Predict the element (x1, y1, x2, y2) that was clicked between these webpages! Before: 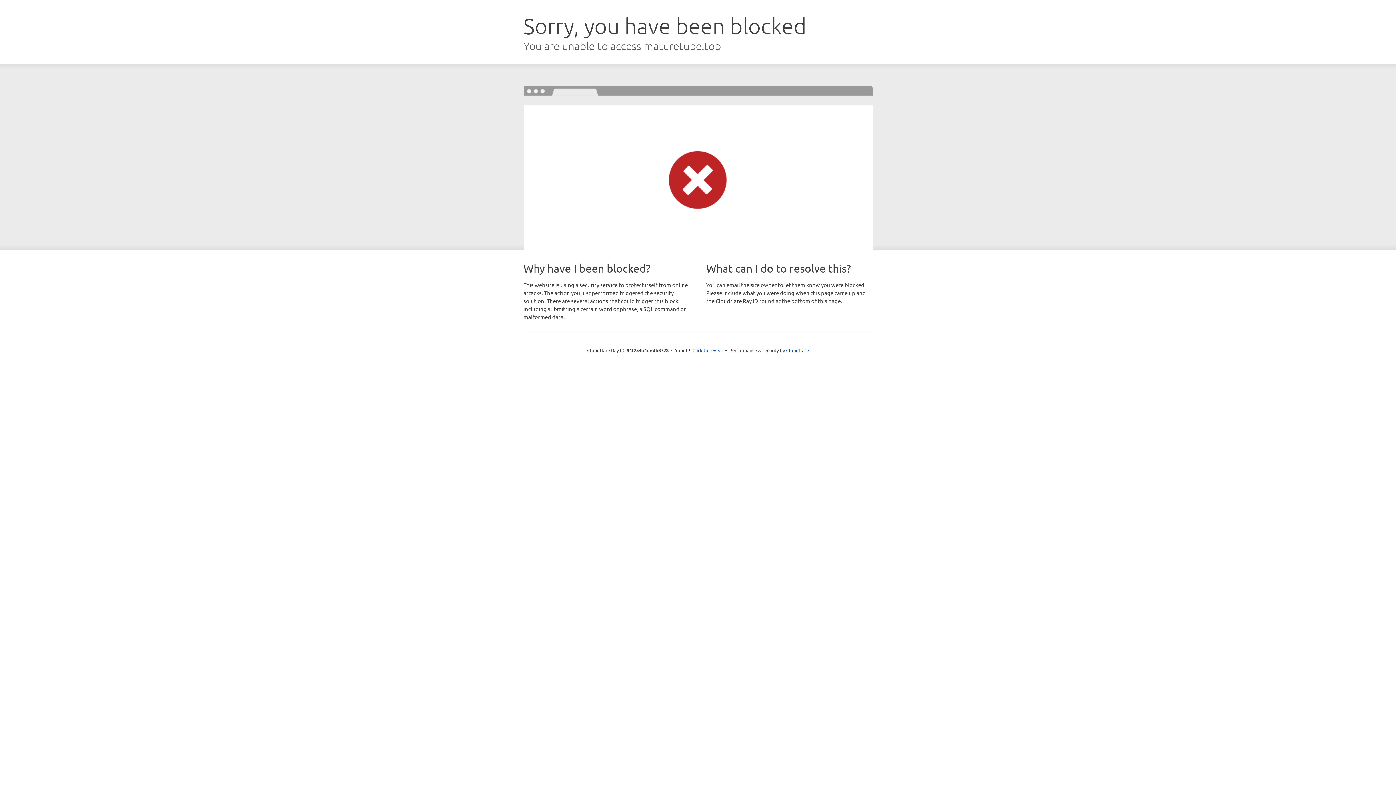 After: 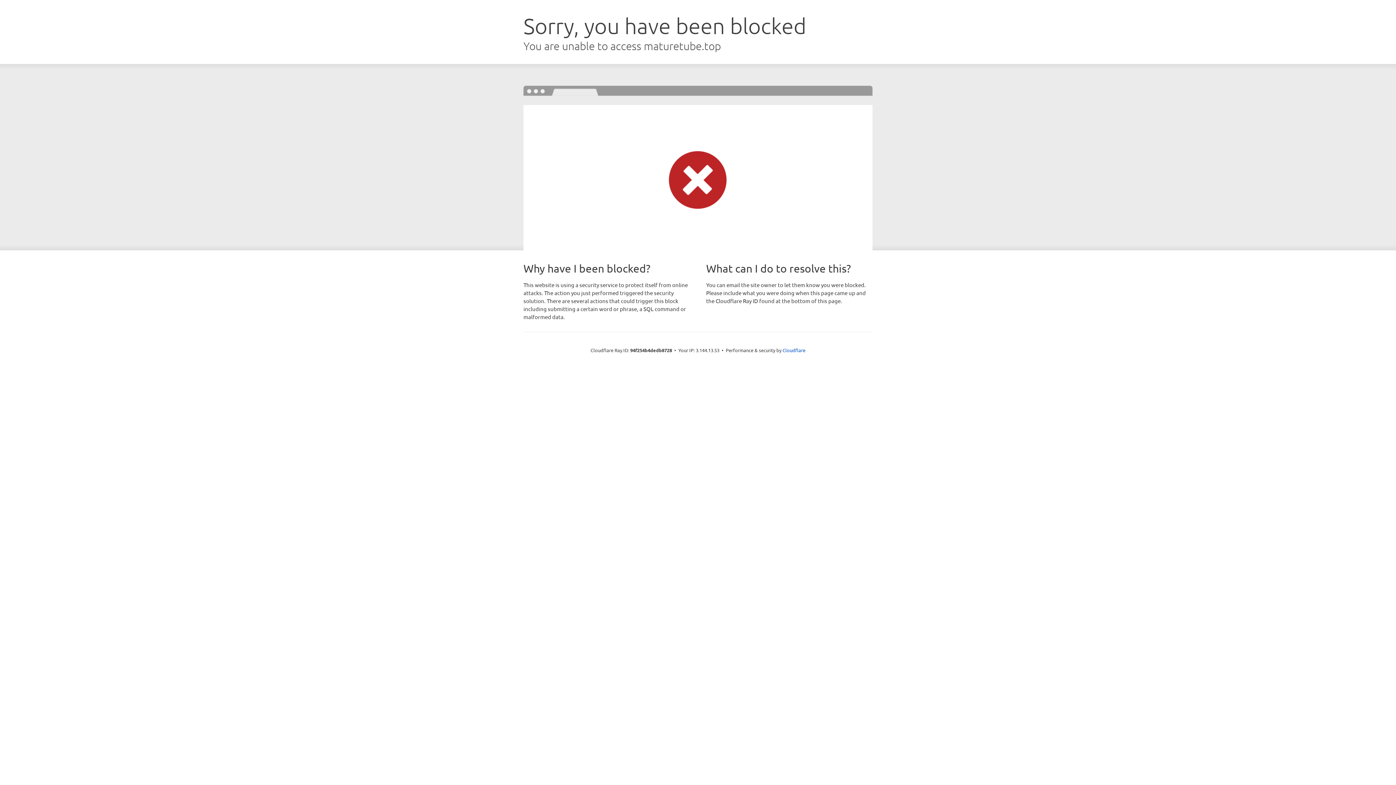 Action: label: Click to reveal bbox: (692, 346, 723, 353)